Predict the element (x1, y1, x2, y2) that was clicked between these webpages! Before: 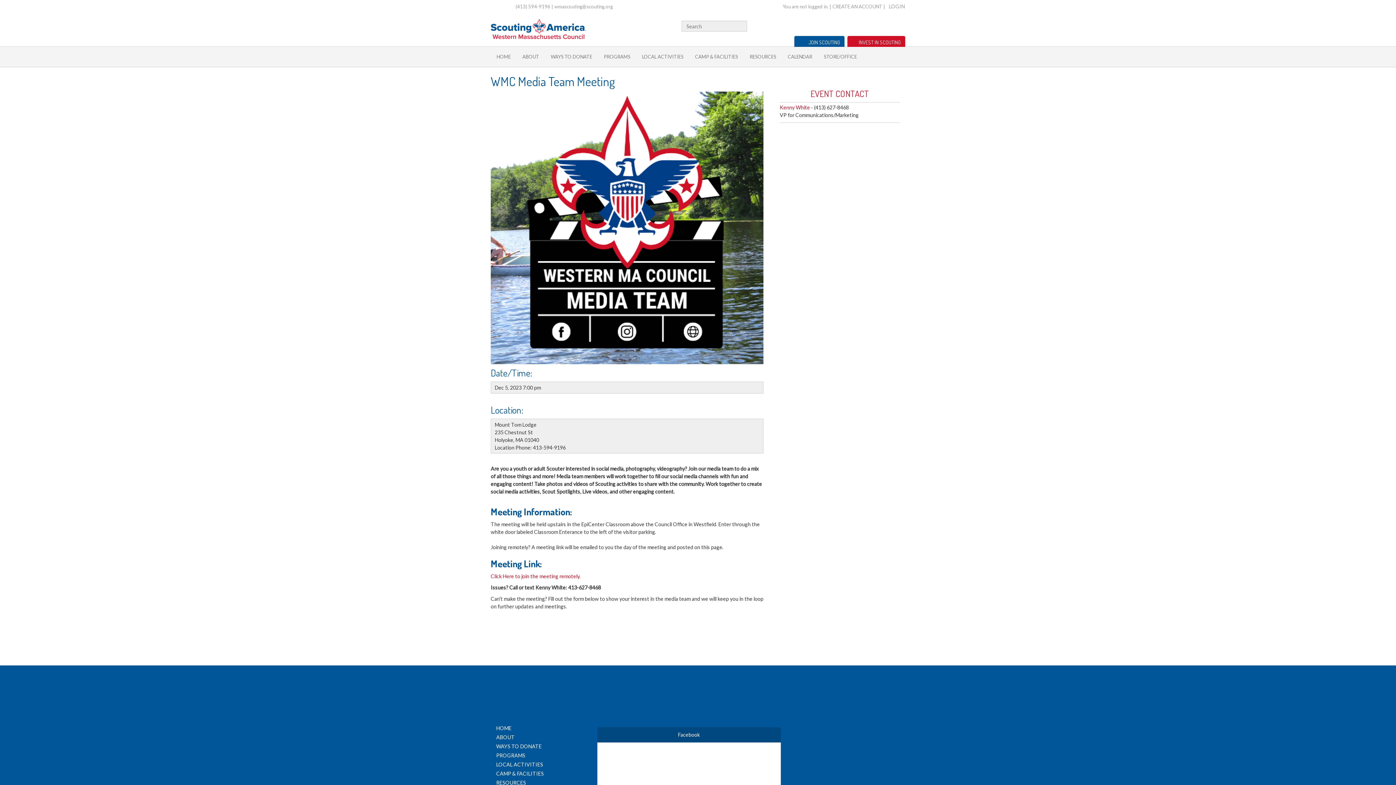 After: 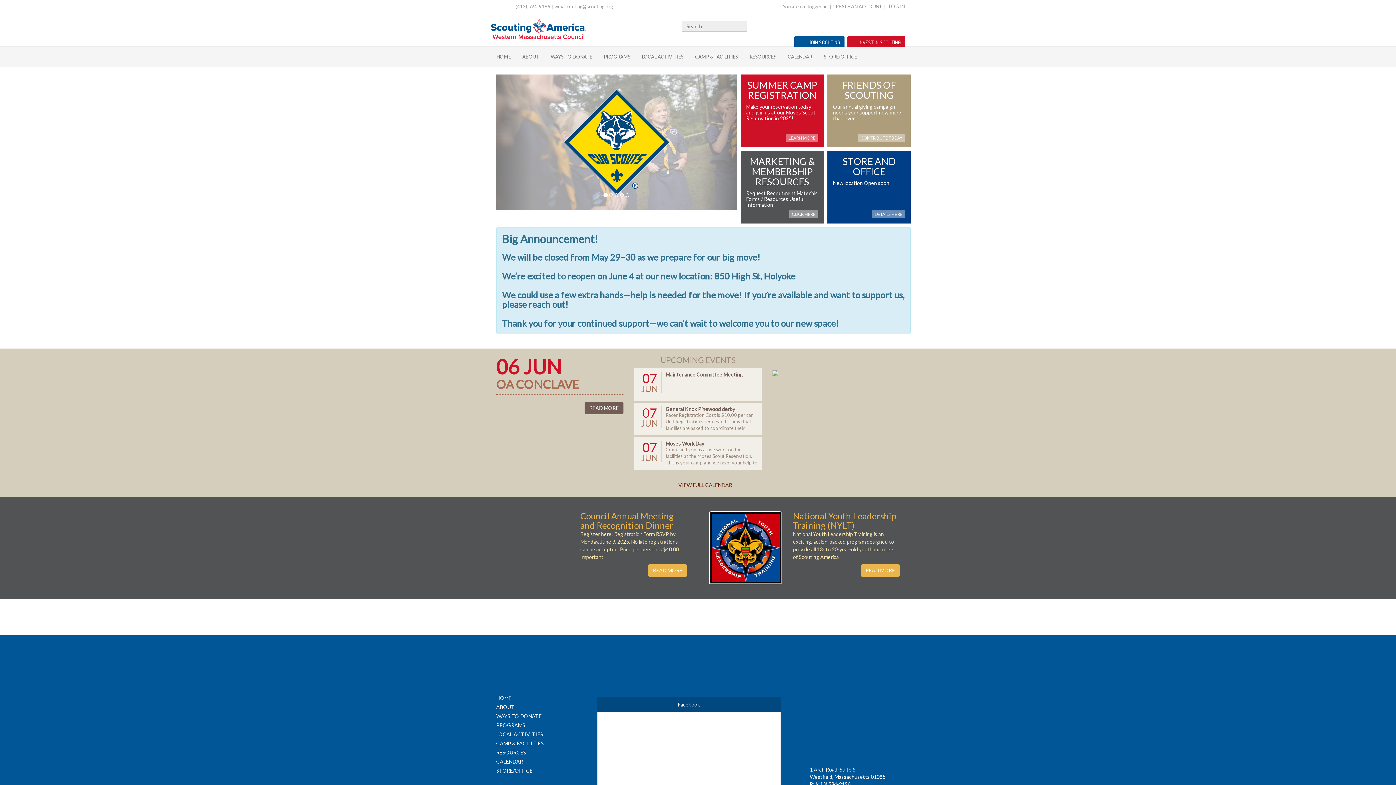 Action: bbox: (490, 724, 511, 733) label: HOME